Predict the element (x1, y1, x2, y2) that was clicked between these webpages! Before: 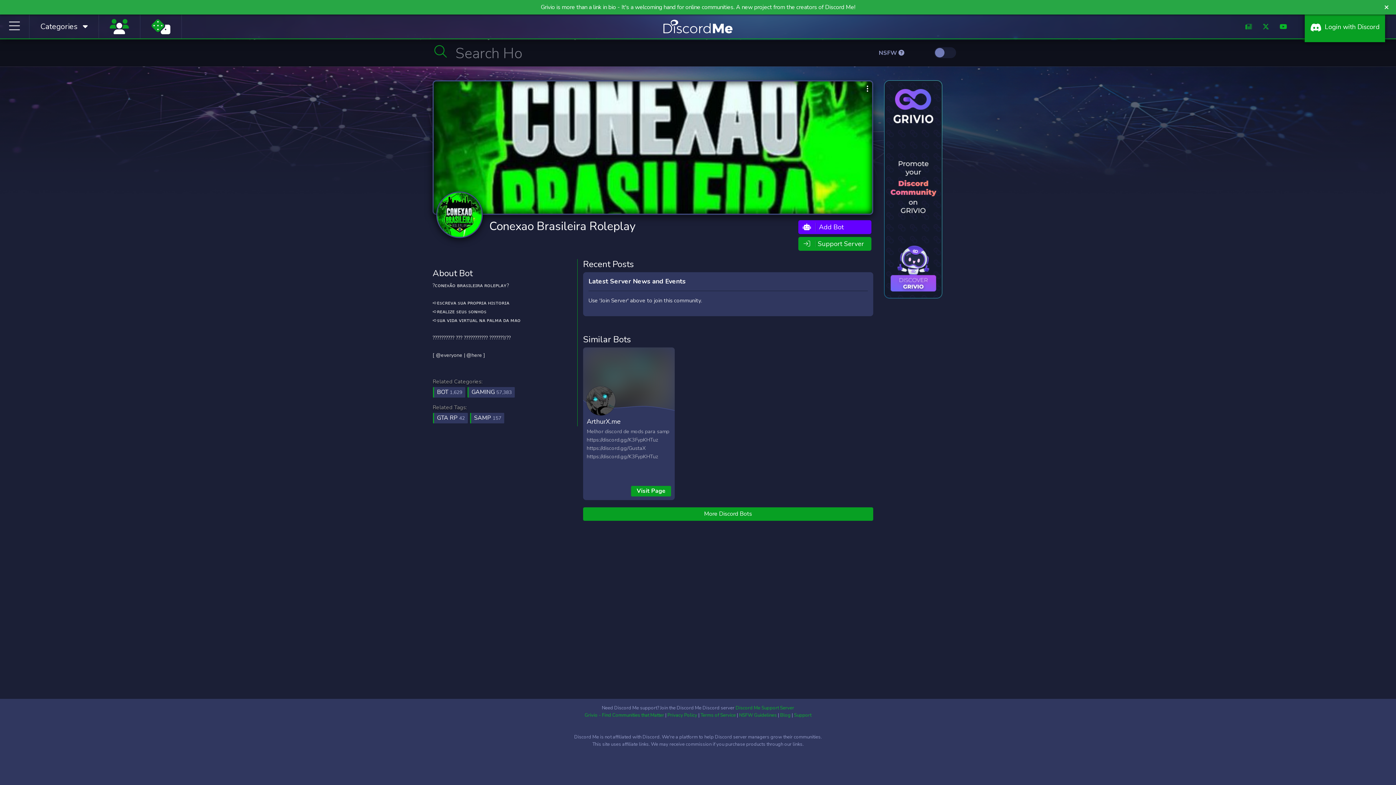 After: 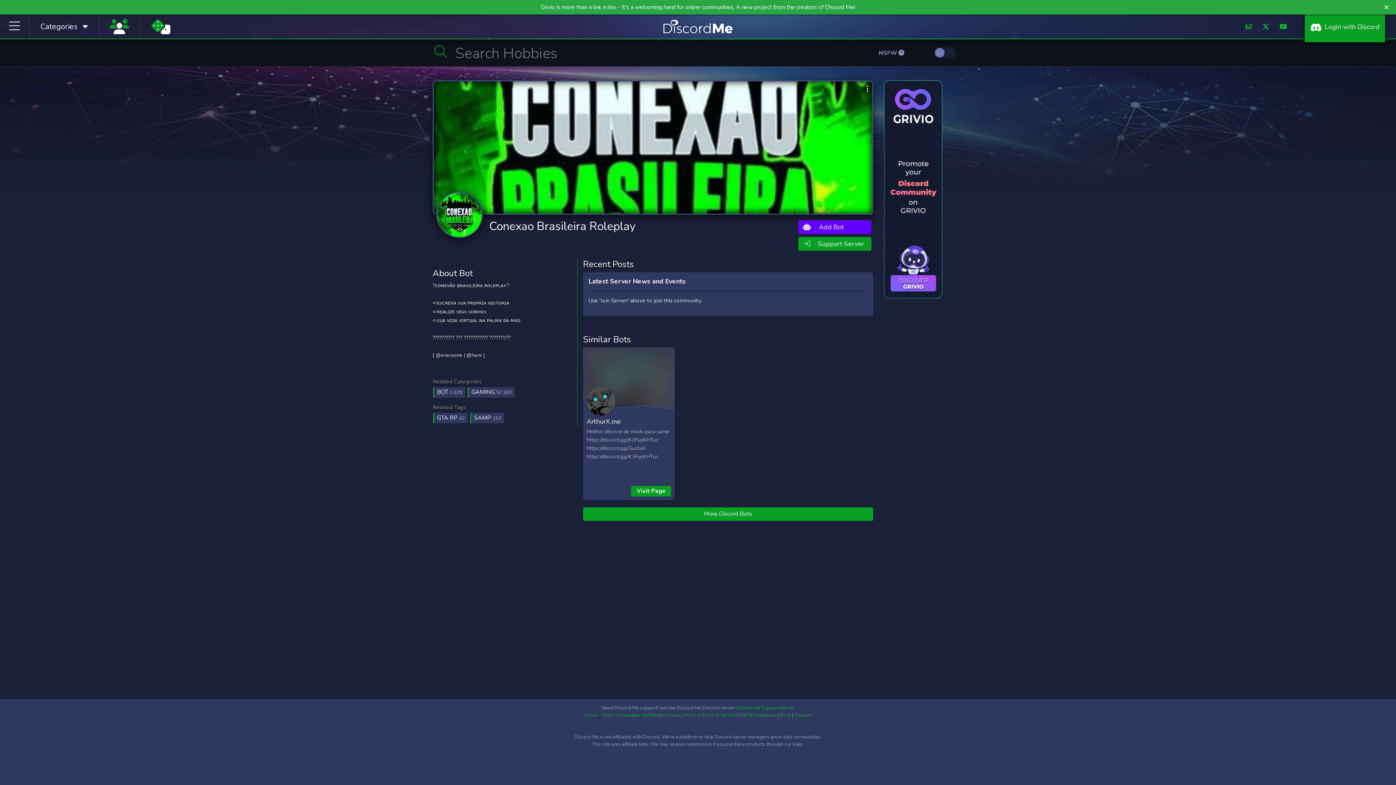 Action: bbox: (1262, 22, 1269, 31)